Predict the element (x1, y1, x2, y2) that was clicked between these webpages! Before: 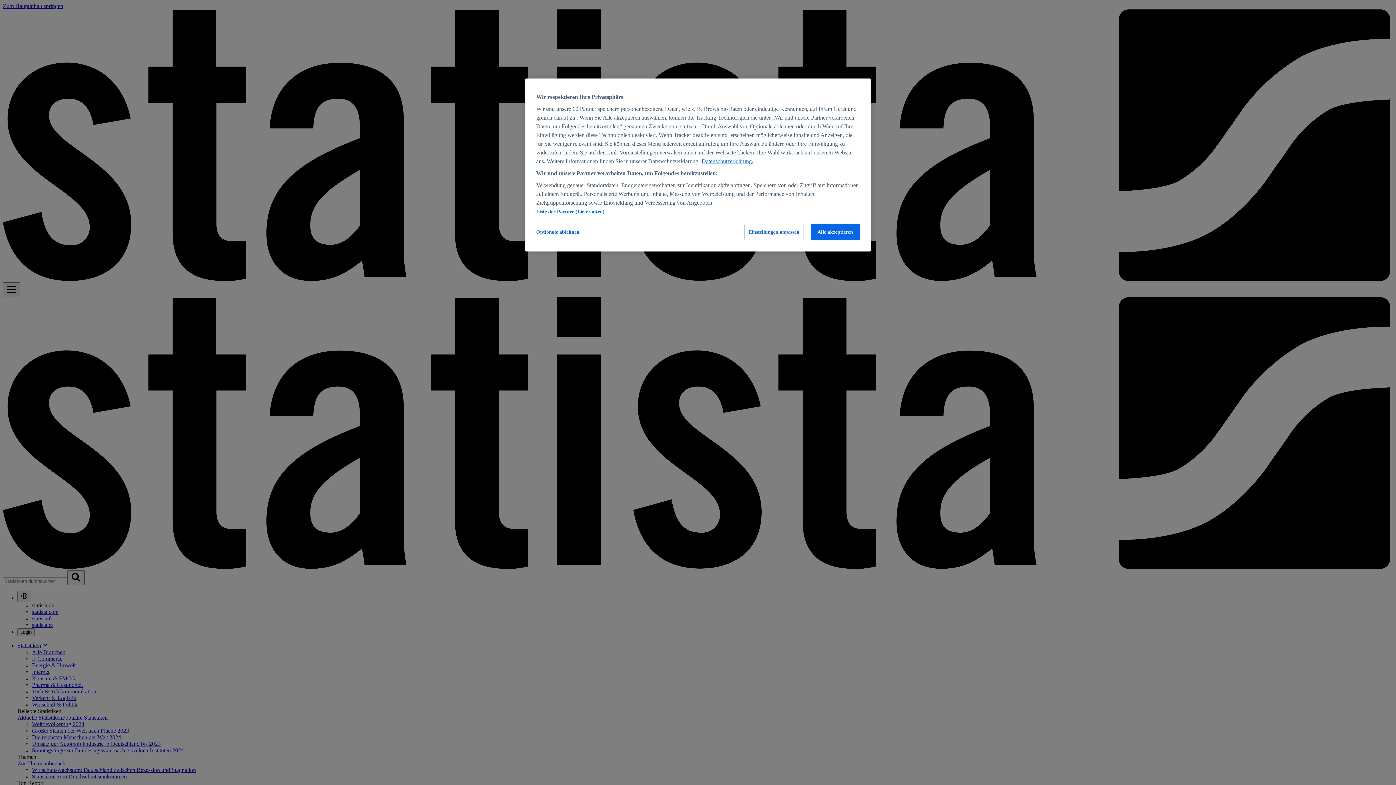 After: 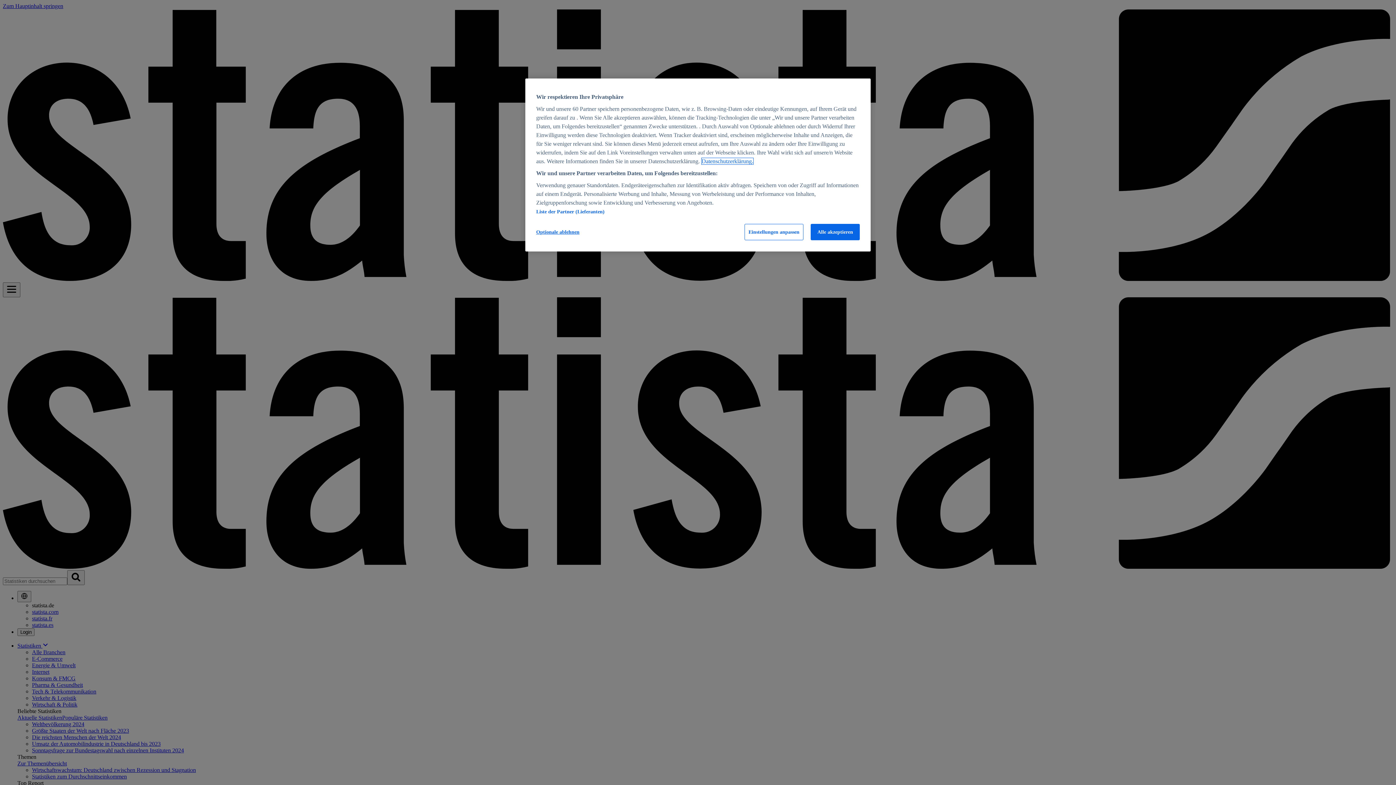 Action: bbox: (701, 158, 753, 164) label: Weitere Informationen zum Datenschutz, wird in neuer registerkarte geöffnet